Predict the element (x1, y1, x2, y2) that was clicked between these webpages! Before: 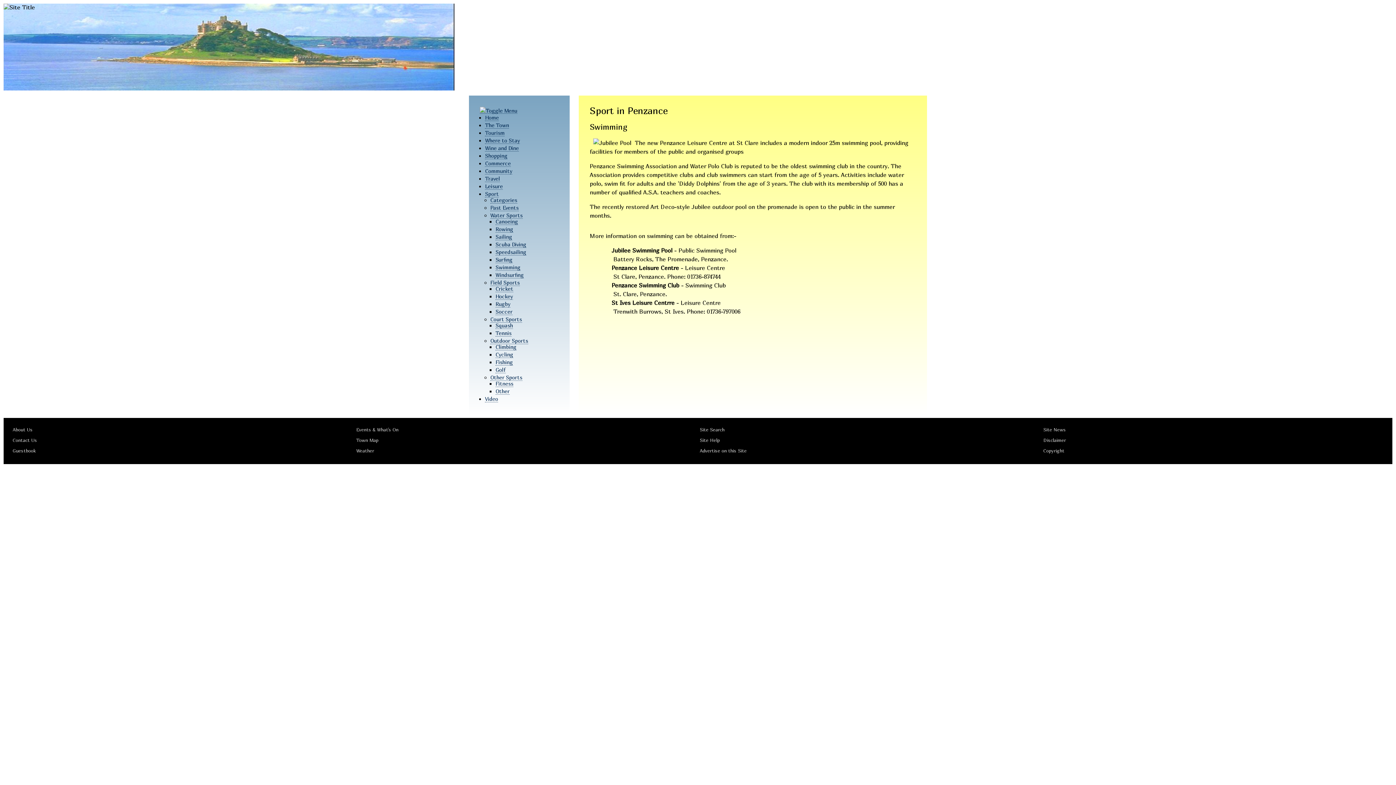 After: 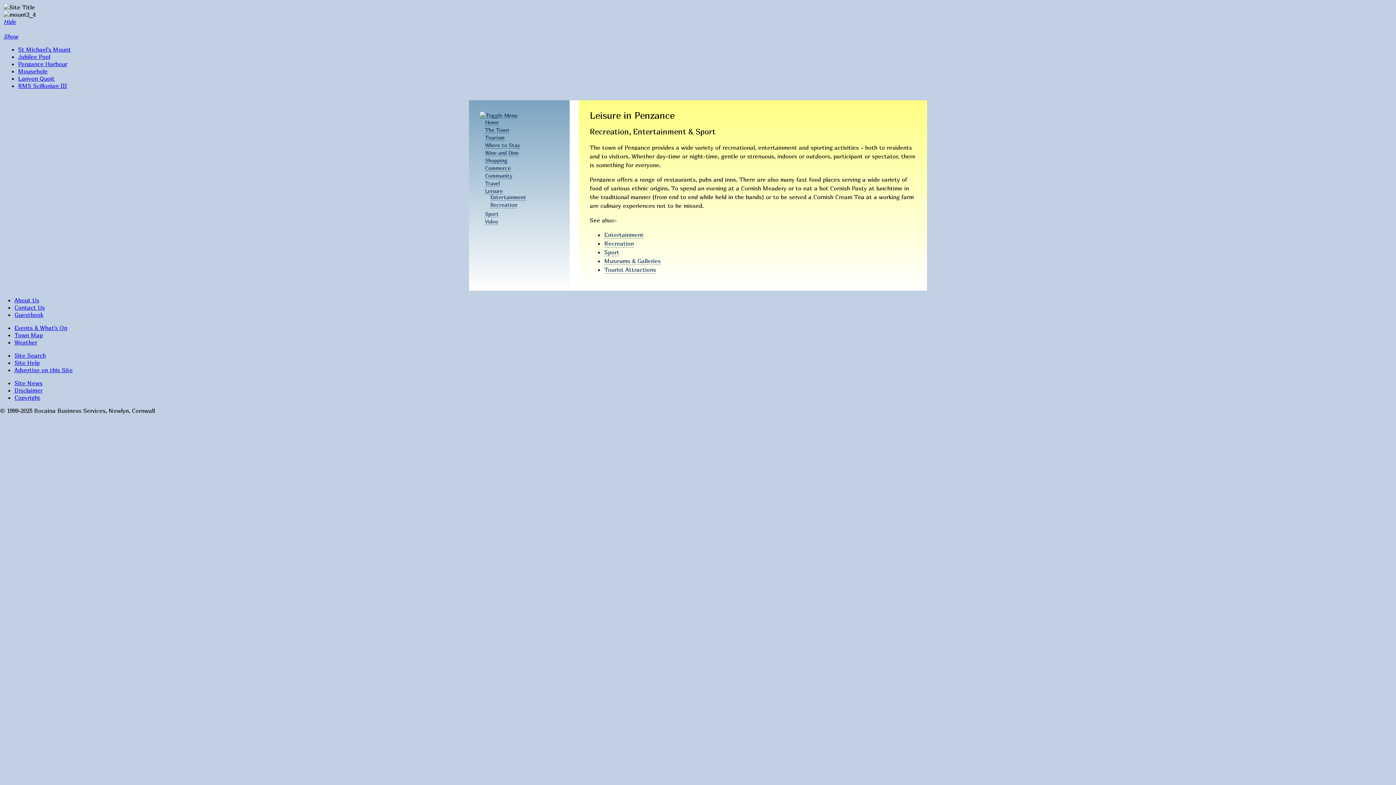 Action: label: Leisure bbox: (485, 183, 503, 189)